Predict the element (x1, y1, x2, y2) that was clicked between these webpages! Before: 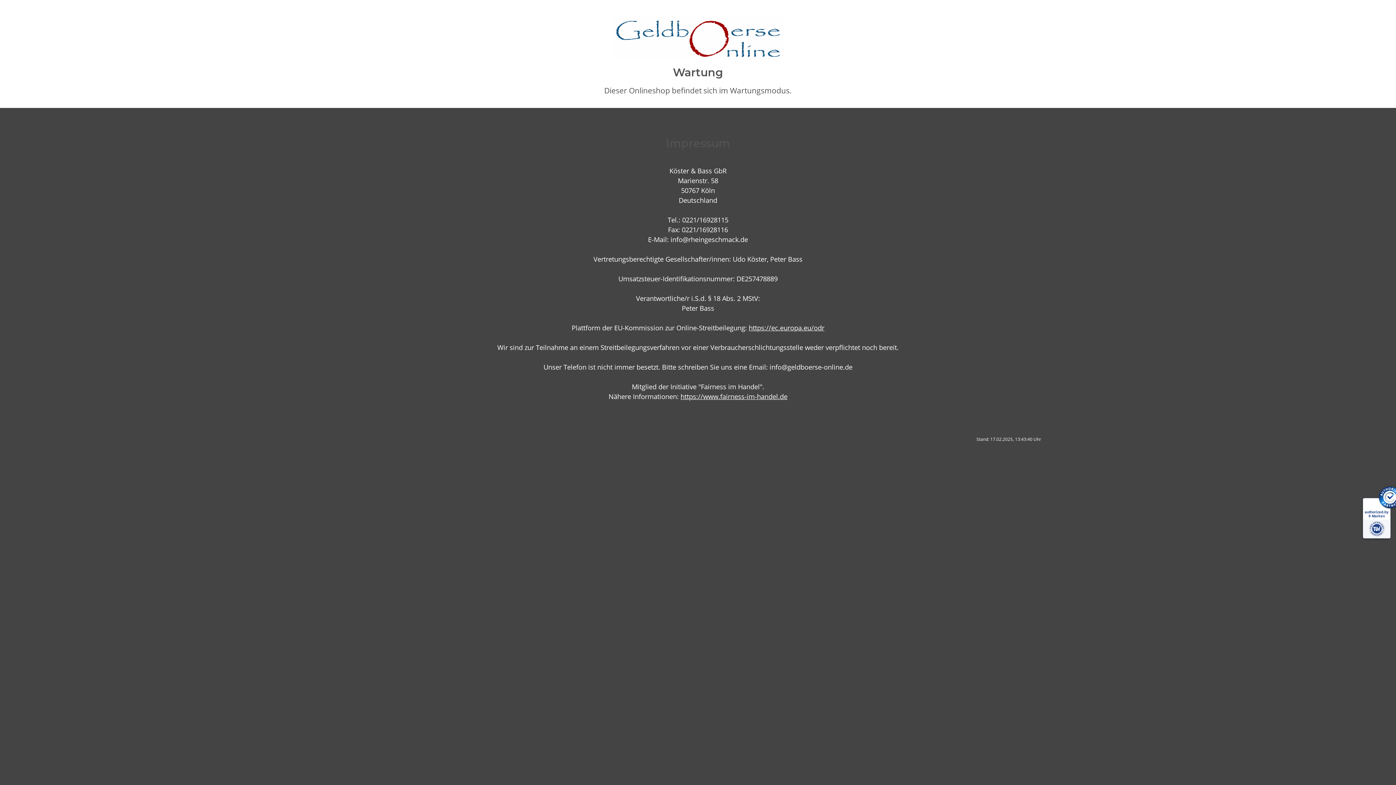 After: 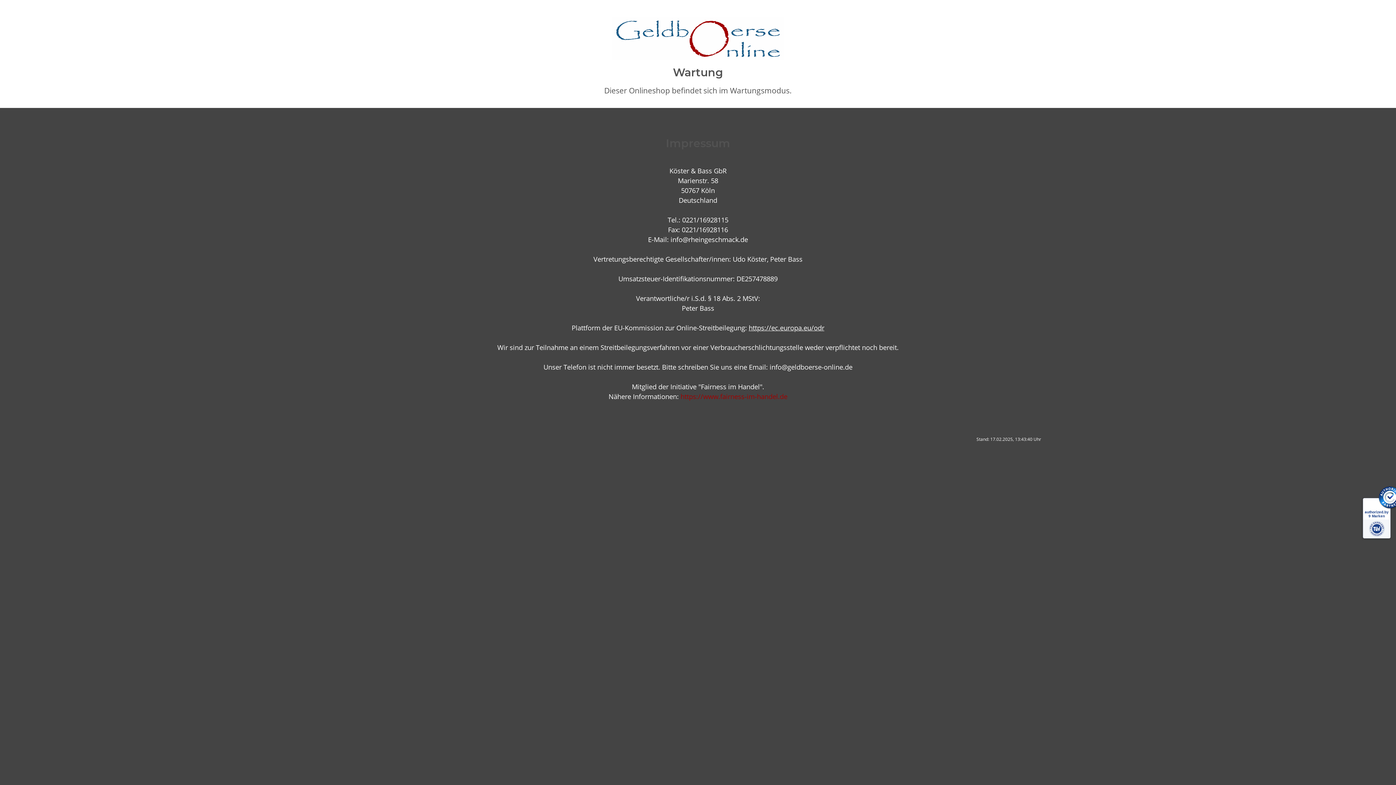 Action: bbox: (680, 392, 787, 401) label: https://www.fairness-im-handel.de